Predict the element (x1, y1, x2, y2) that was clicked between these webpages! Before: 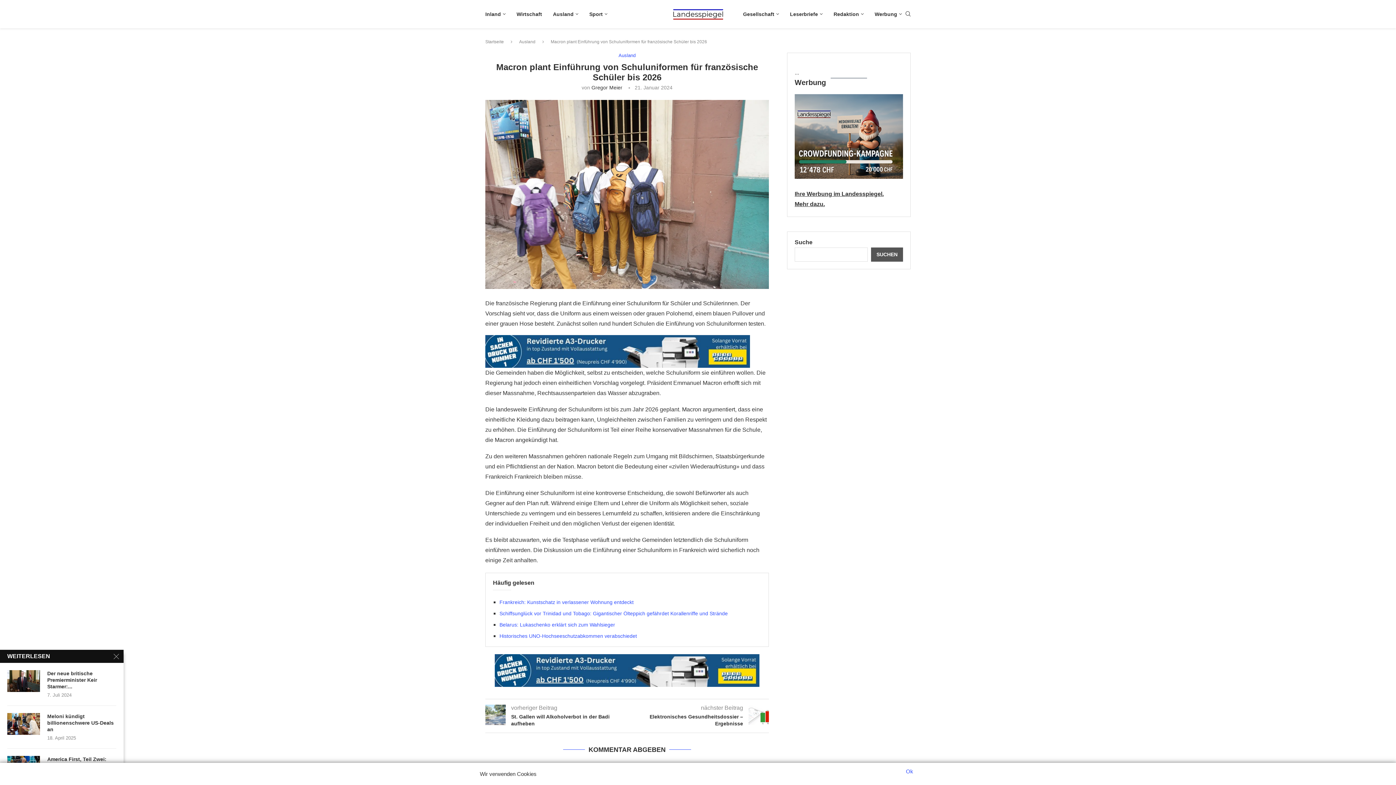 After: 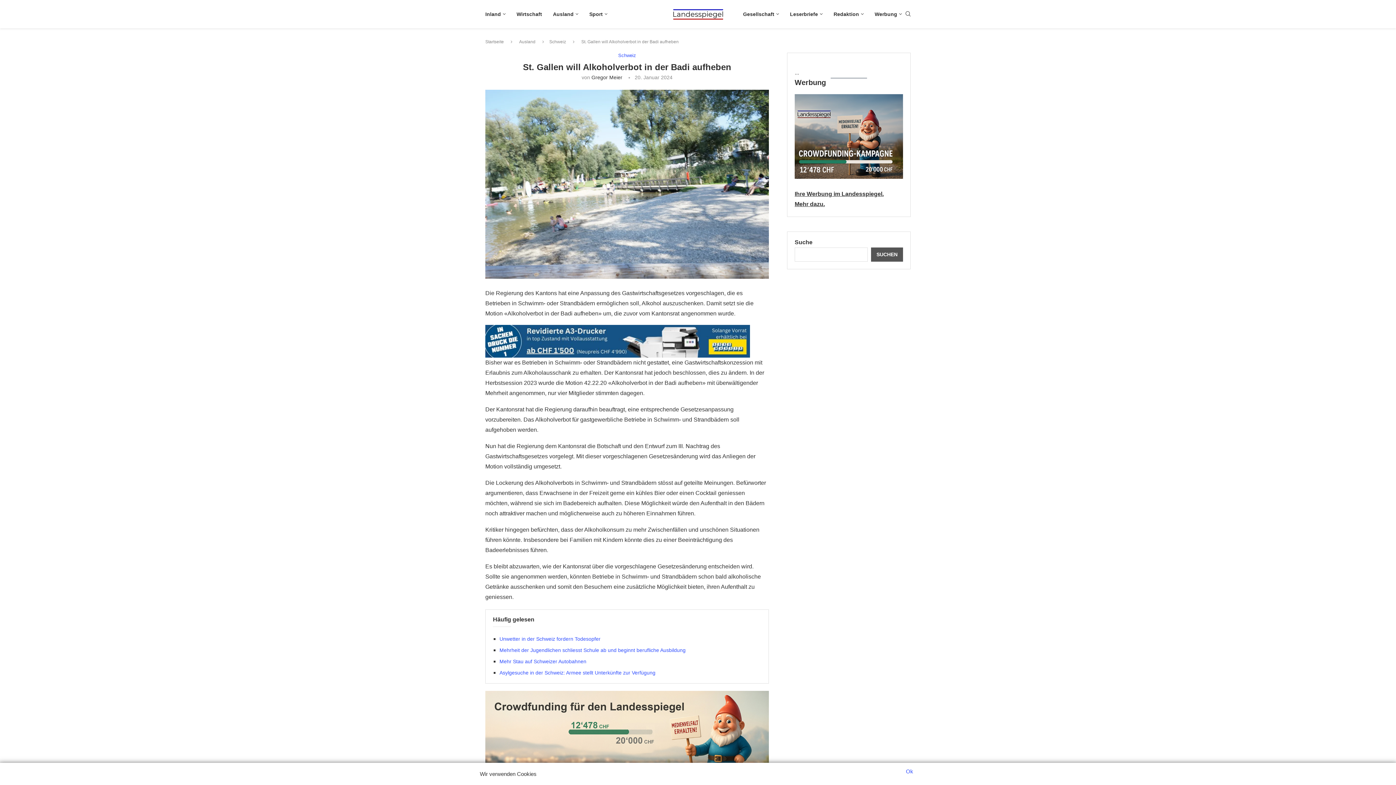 Action: bbox: (485, 713, 627, 727) label: St. Gallen will Alkoholverbot in der Badi aufheben